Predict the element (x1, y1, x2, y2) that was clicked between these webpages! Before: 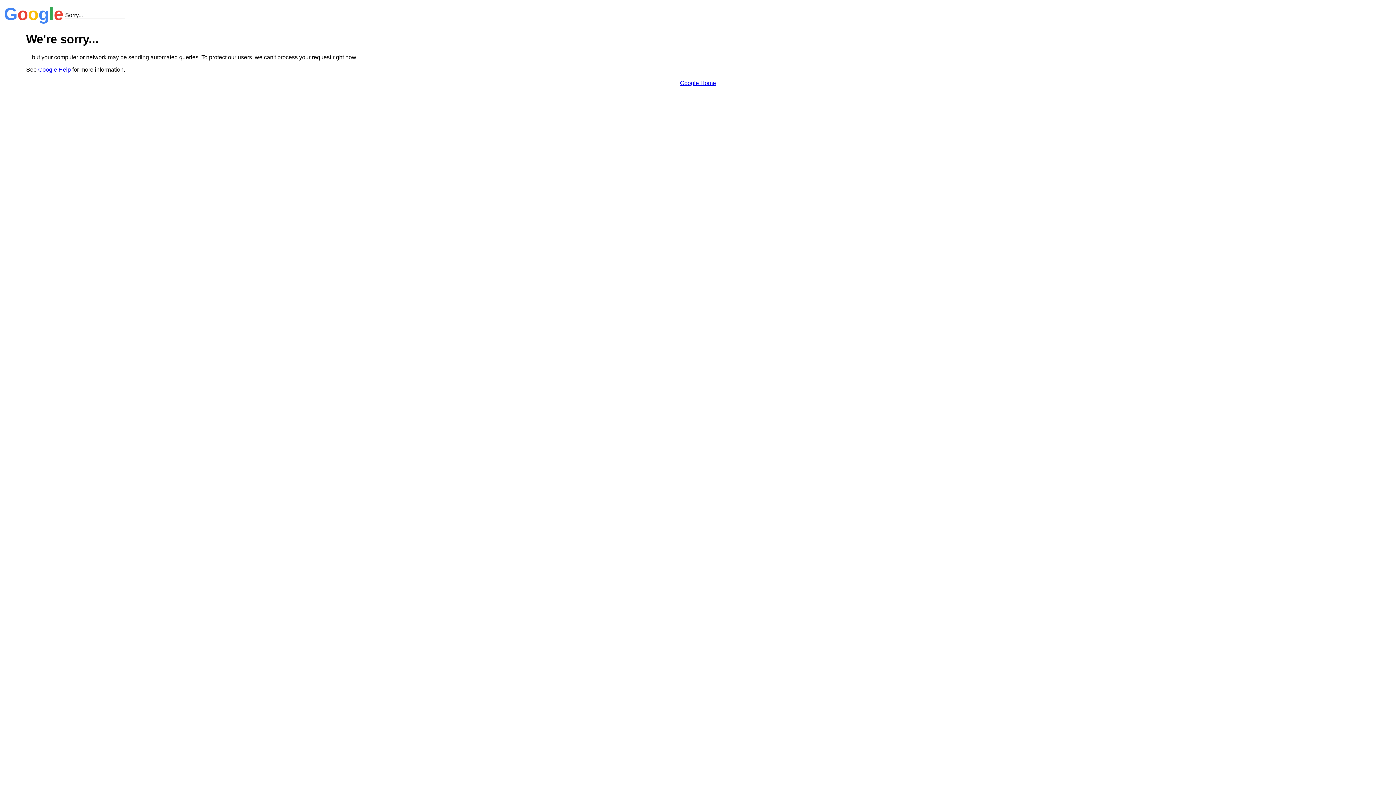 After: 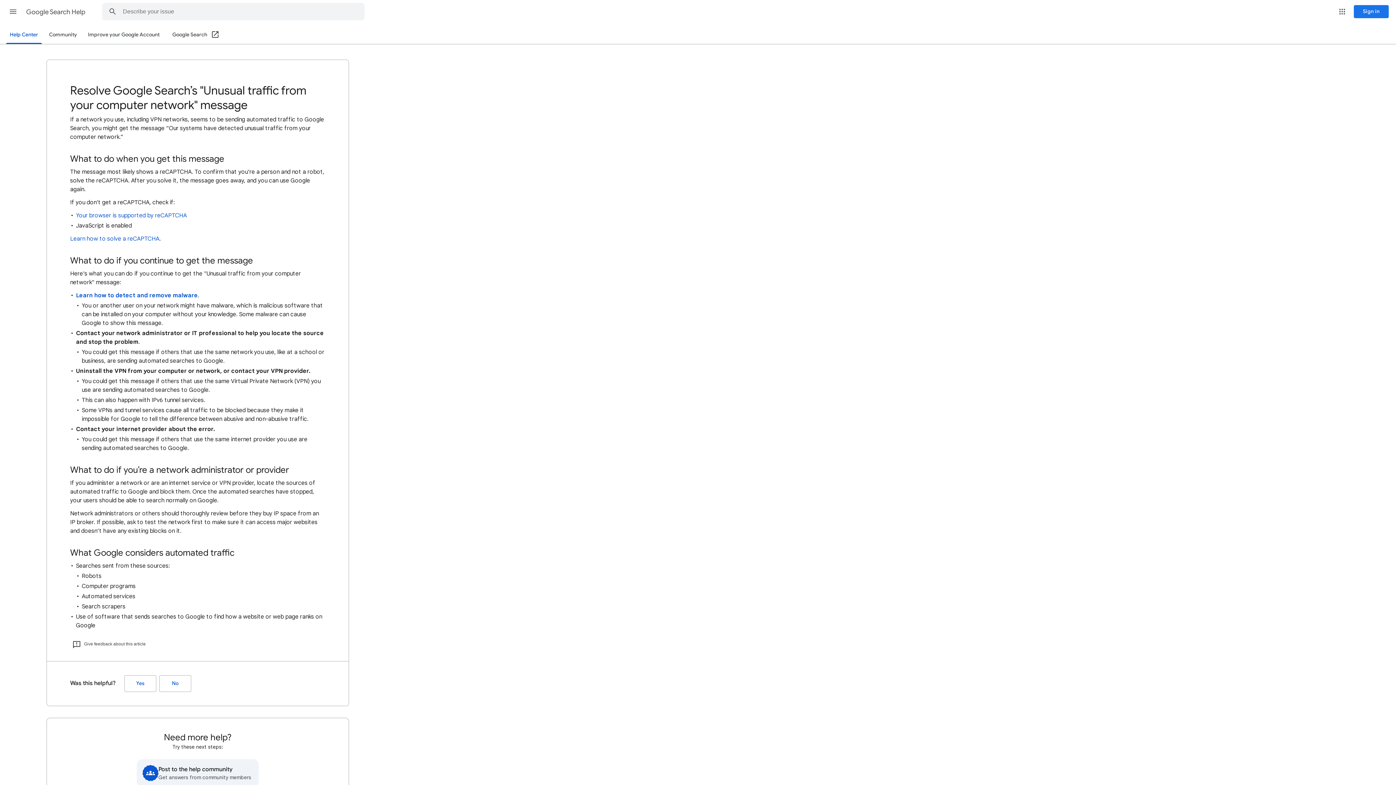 Action: label: Google Help bbox: (38, 66, 70, 72)